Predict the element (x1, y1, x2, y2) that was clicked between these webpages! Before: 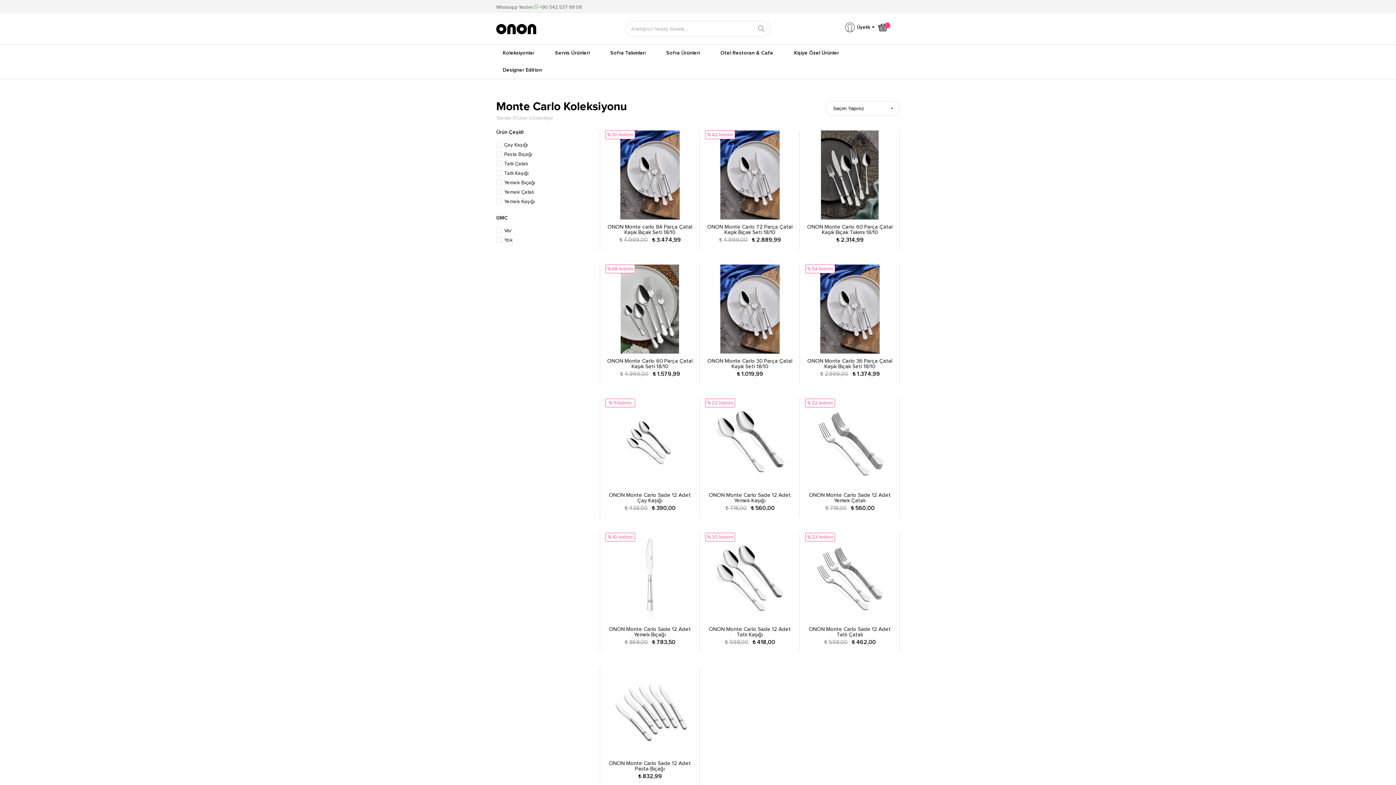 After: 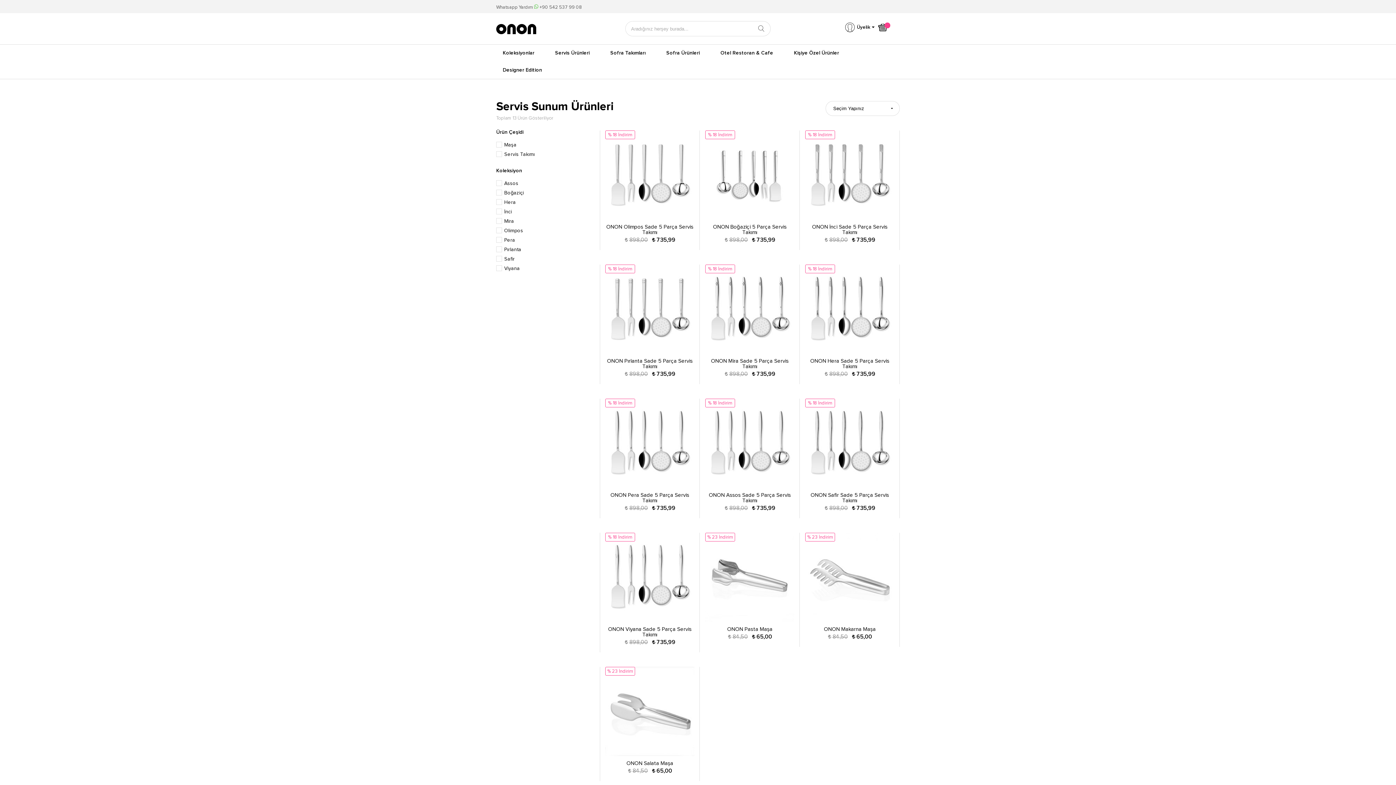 Action: bbox: (548, 44, 604, 61) label: Servis Ürünleri